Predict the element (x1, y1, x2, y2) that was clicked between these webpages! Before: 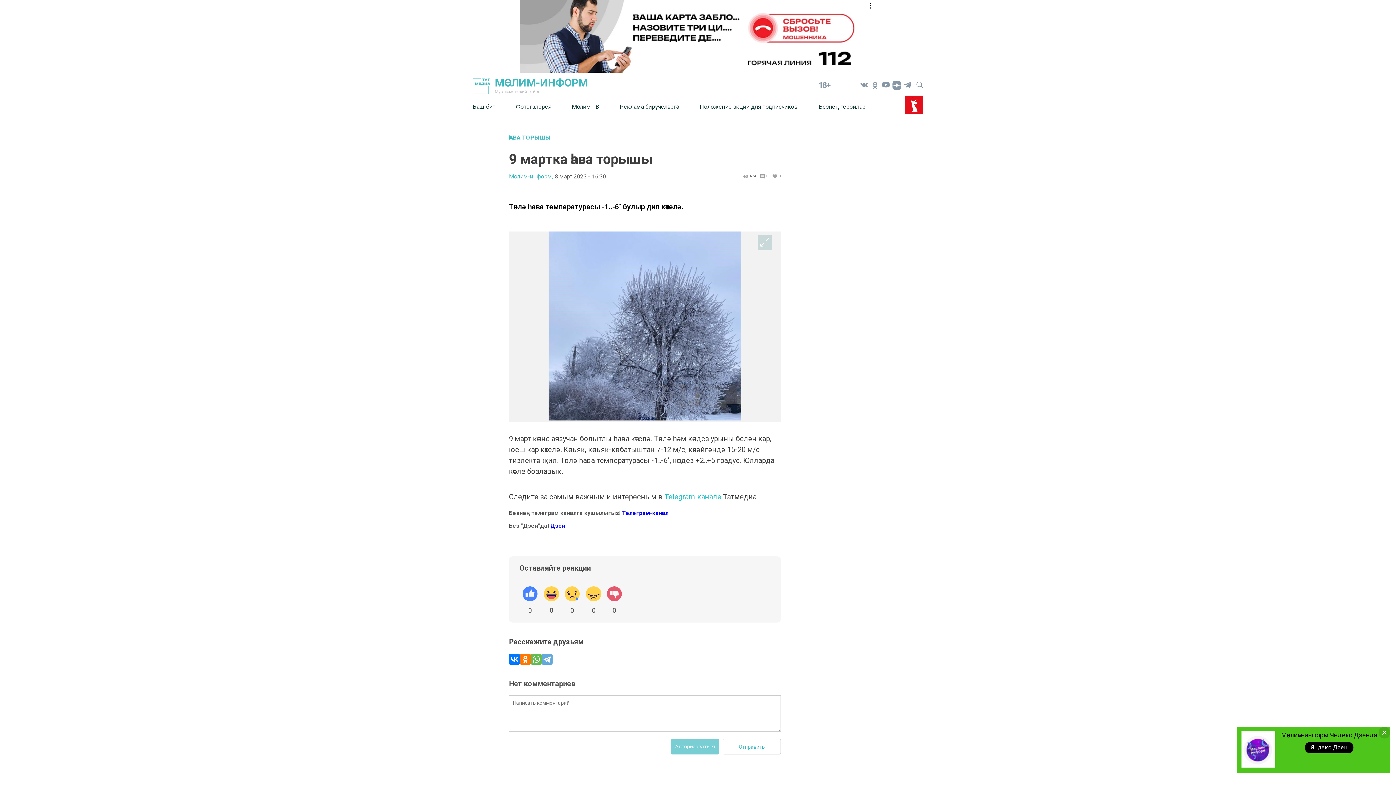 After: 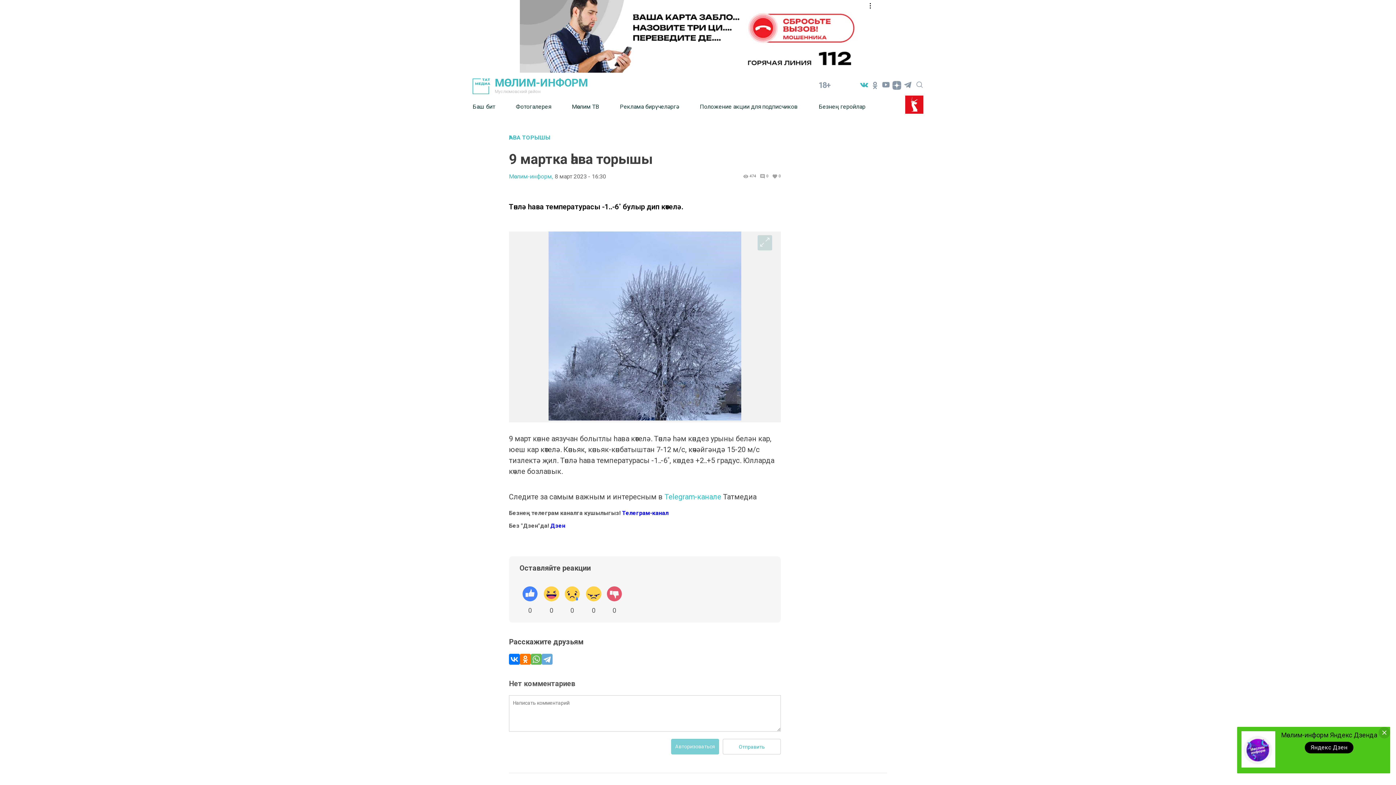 Action: bbox: (858, 79, 869, 90)